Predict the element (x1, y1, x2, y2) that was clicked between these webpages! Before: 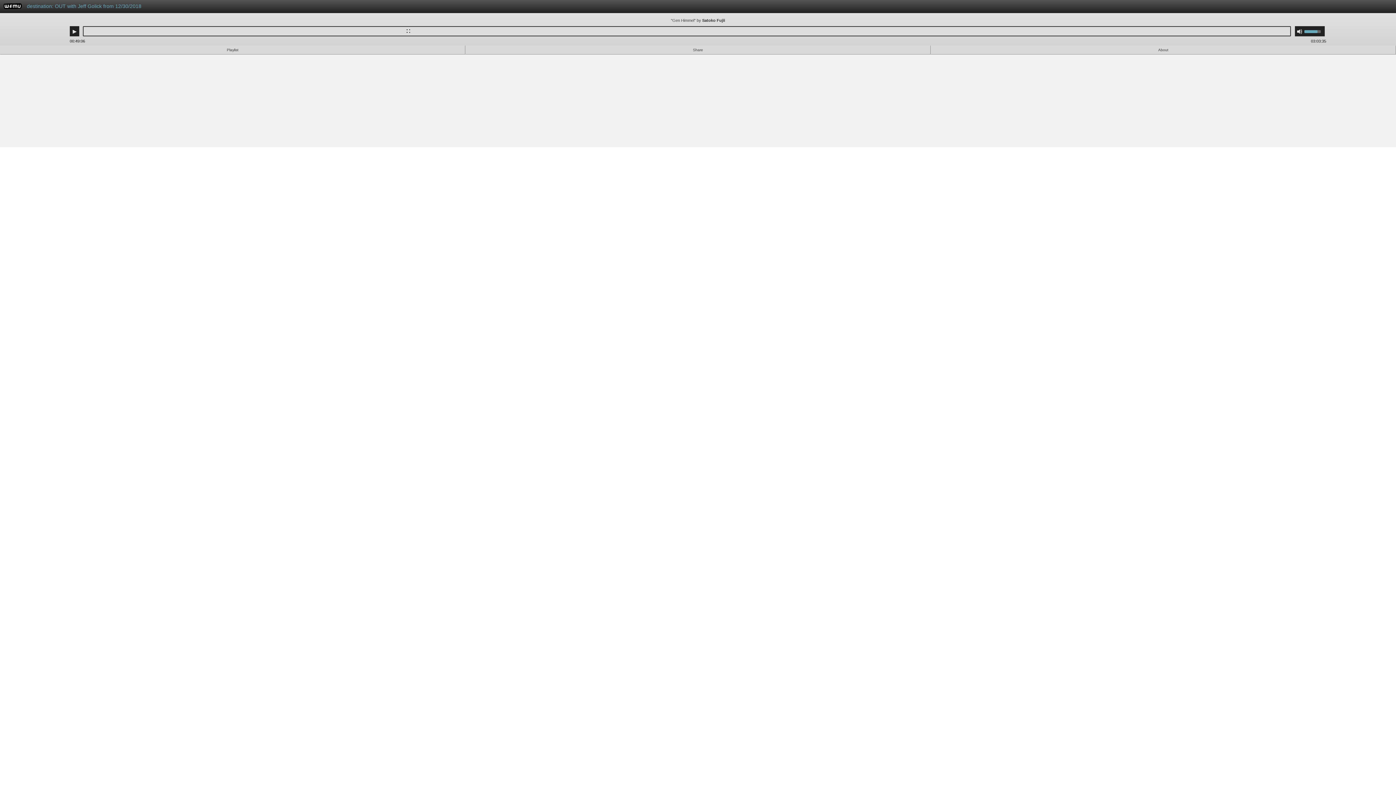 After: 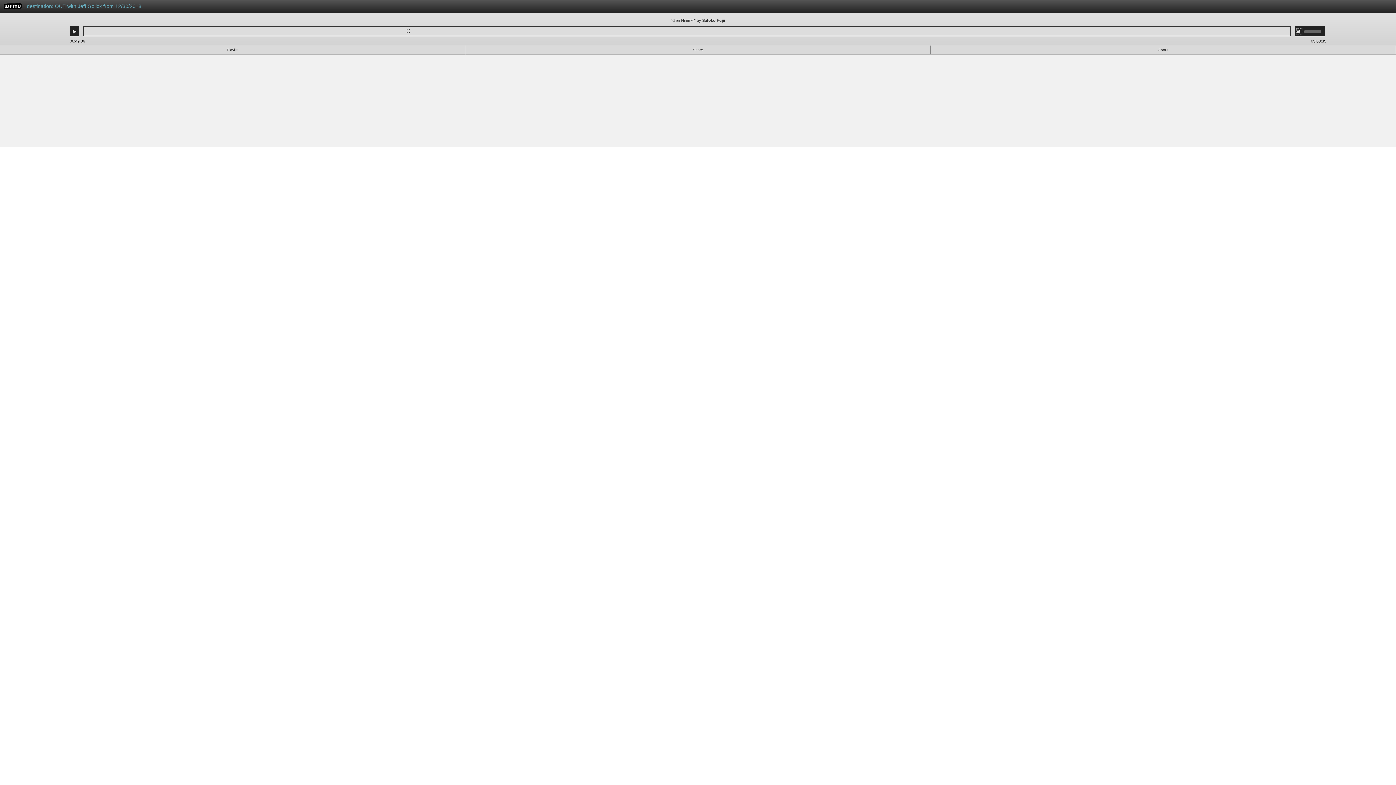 Action: bbox: (1297, 28, 1302, 34) label: Mute